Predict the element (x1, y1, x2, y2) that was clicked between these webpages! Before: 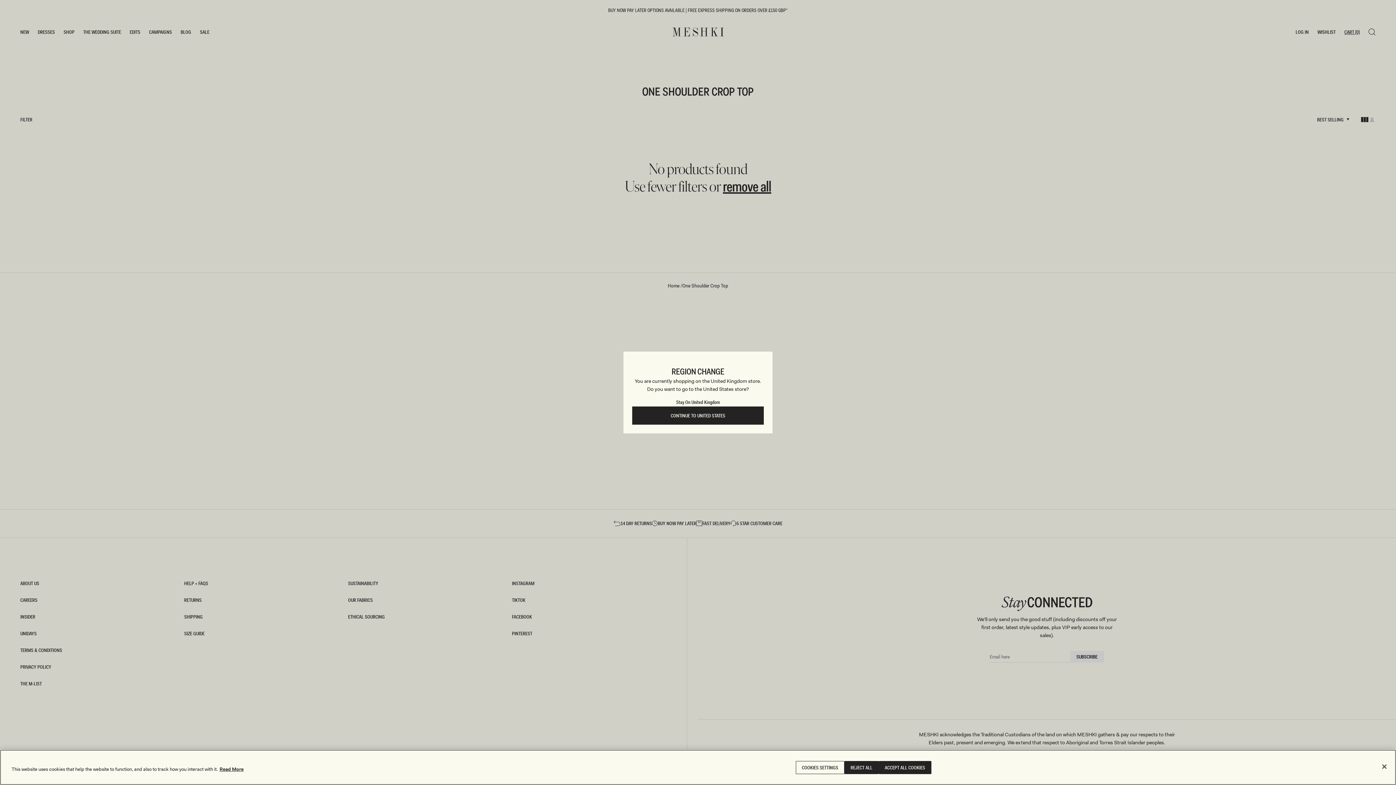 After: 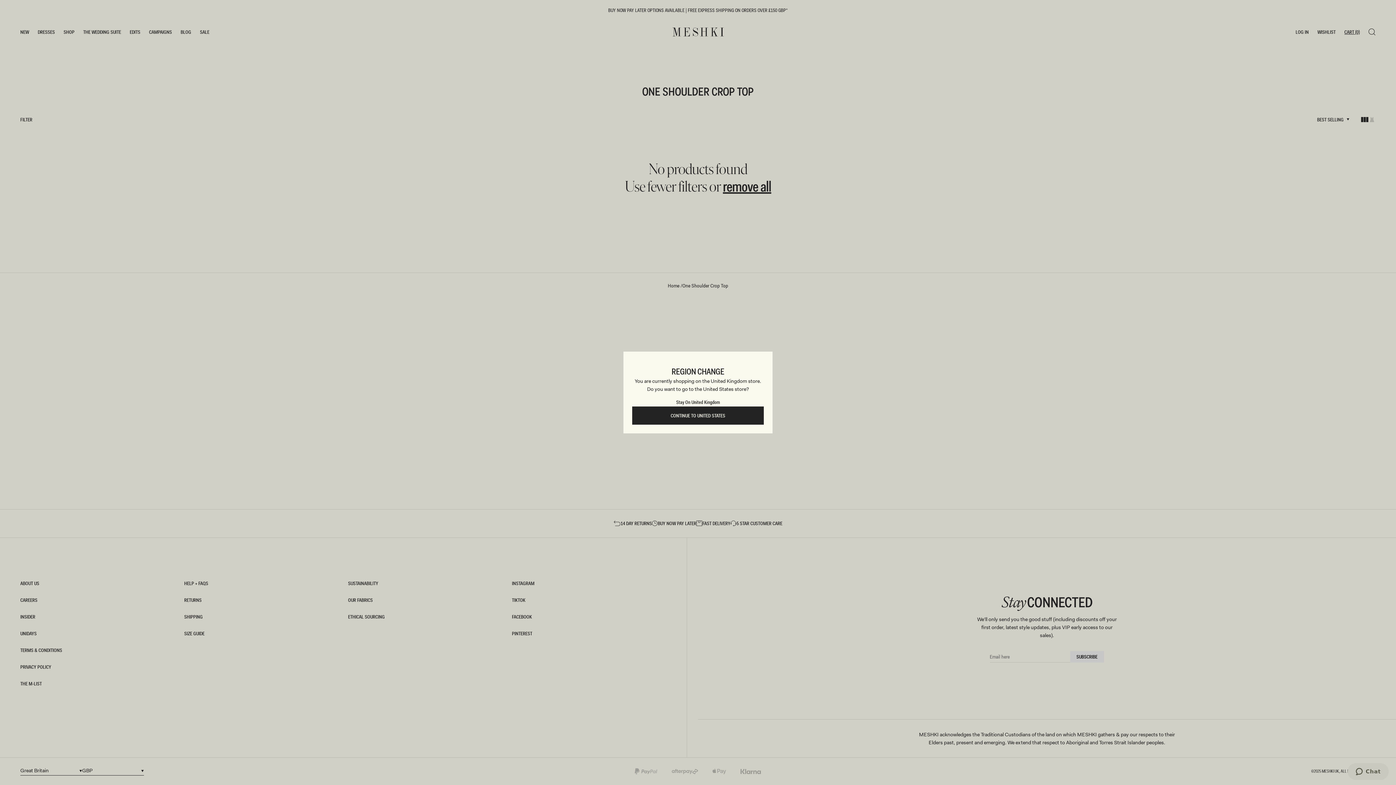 Action: bbox: (844, 761, 878, 774) label: REJECT ALL